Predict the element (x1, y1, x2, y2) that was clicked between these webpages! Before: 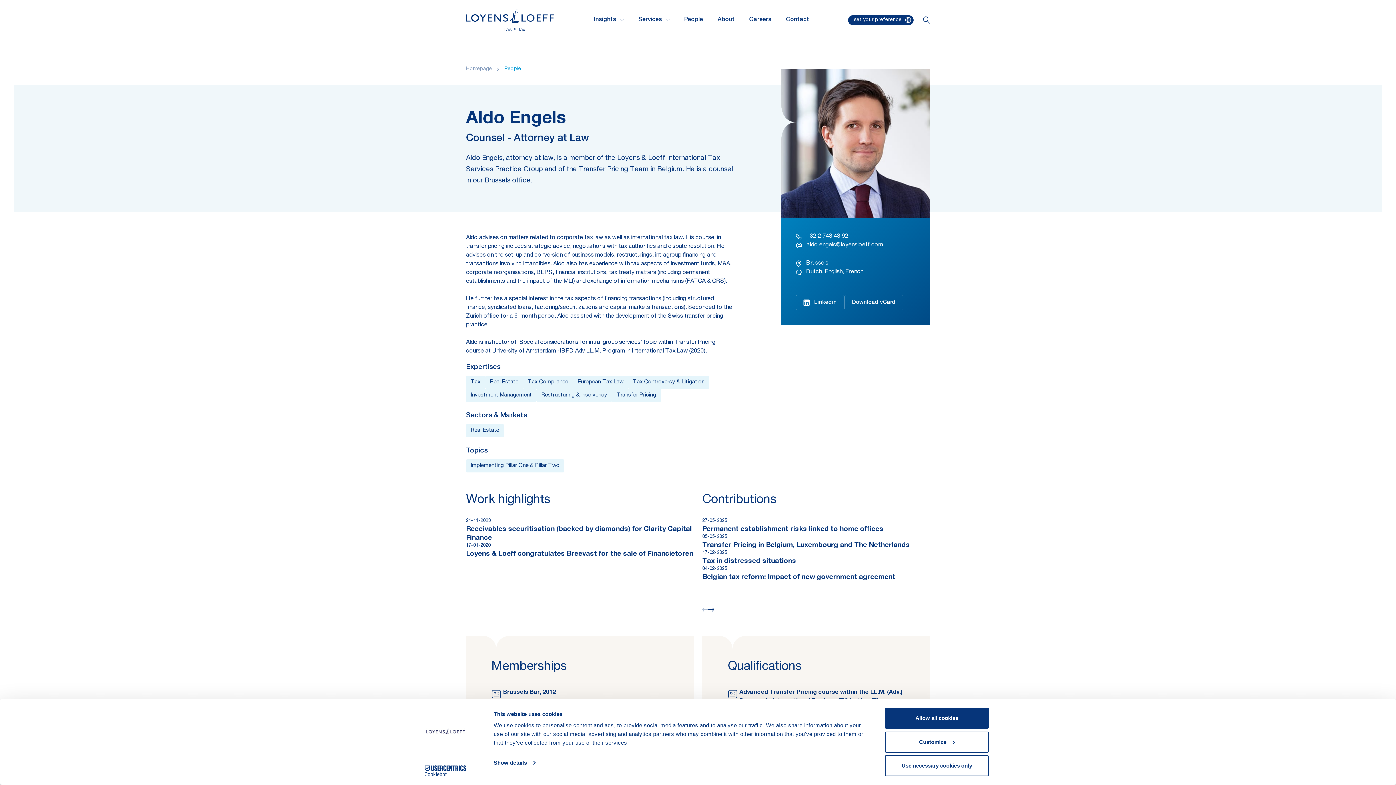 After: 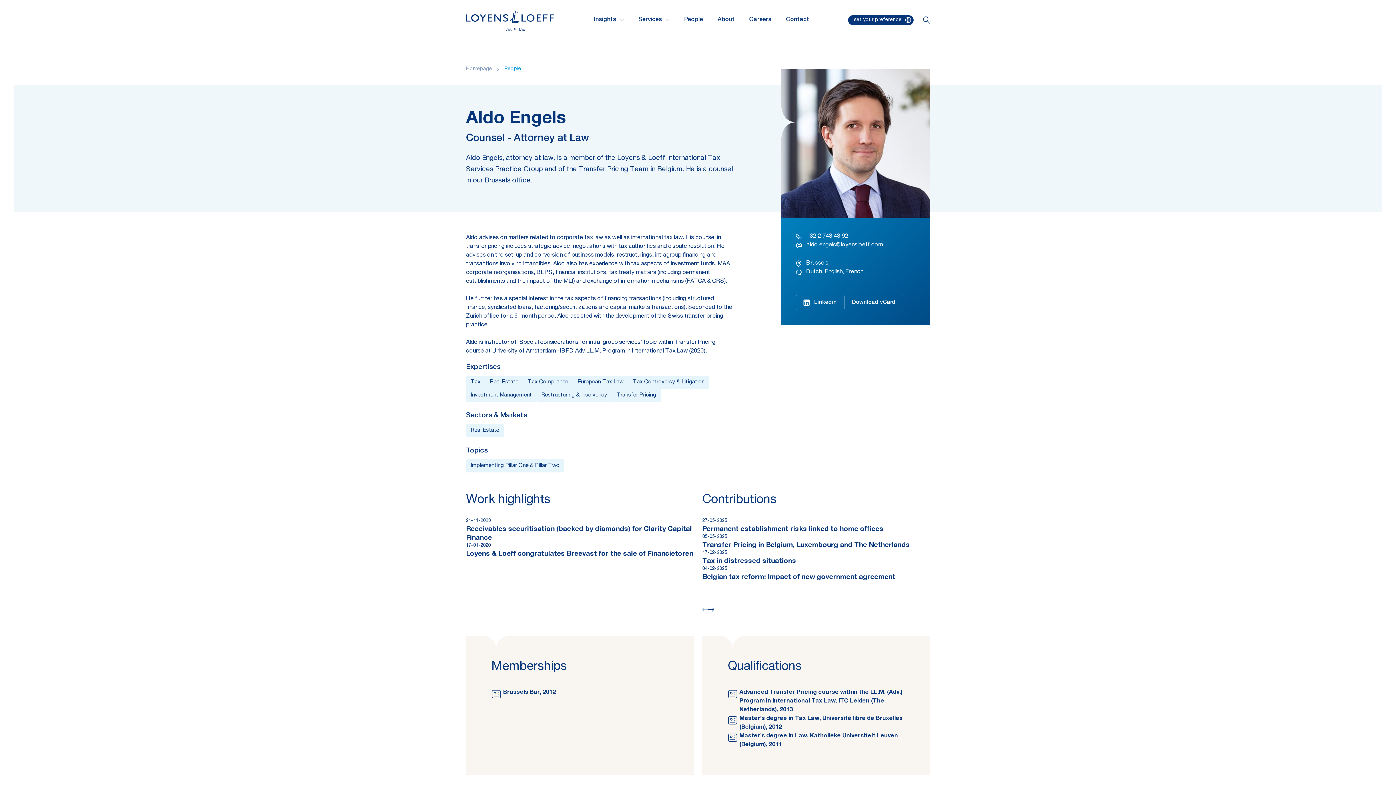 Action: label: Use necessary cookies only bbox: (885, 755, 989, 776)